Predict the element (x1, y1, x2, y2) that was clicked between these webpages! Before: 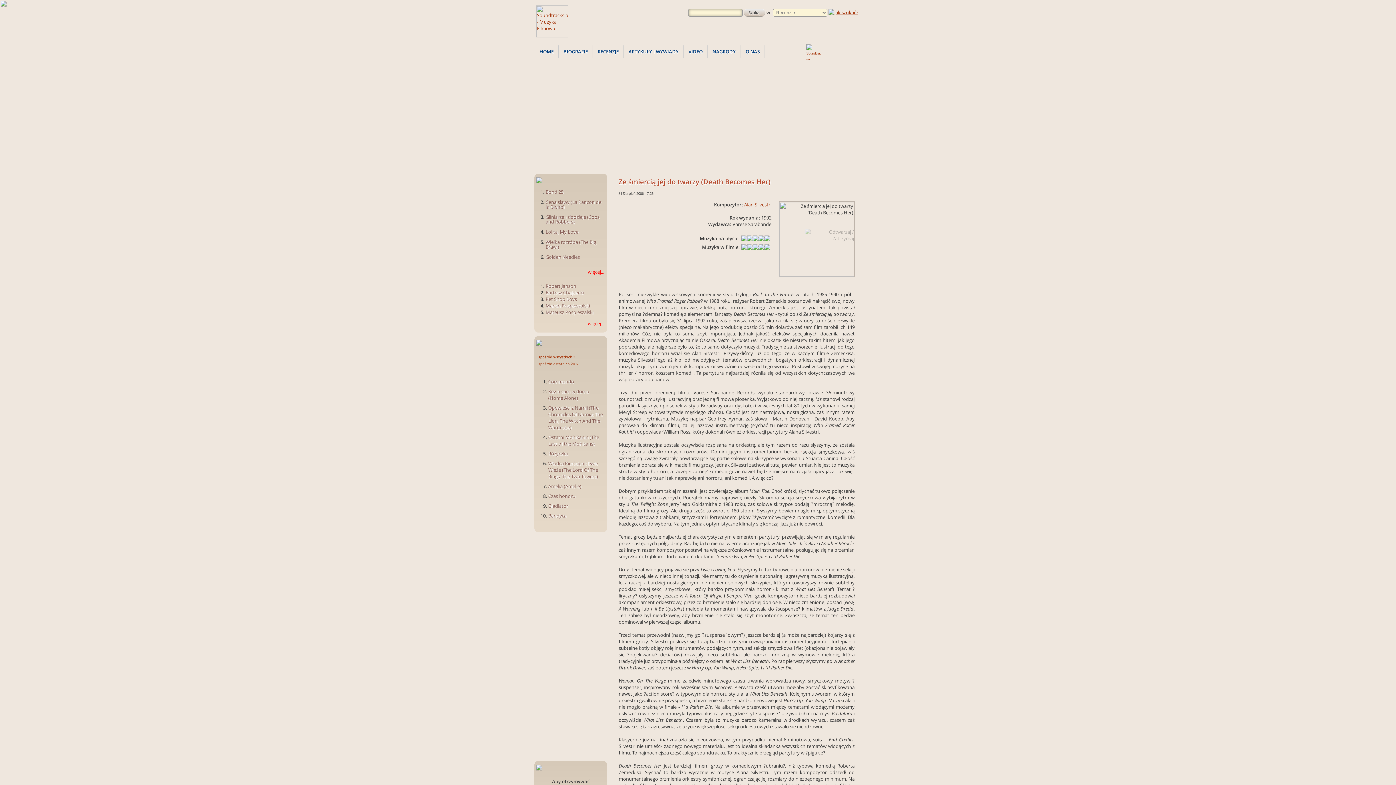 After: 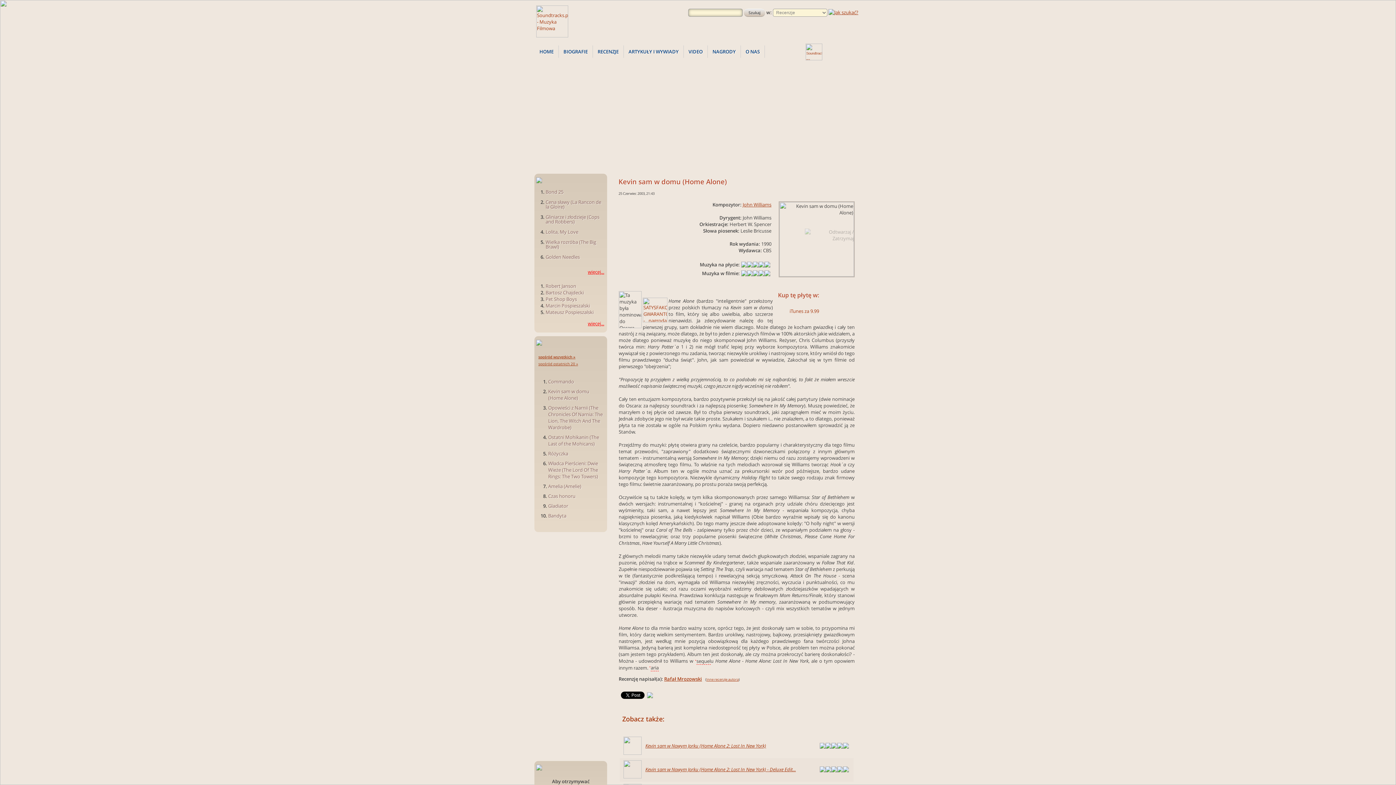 Action: label: Kevin sam w domu (Home Alone) bbox: (548, 388, 589, 401)